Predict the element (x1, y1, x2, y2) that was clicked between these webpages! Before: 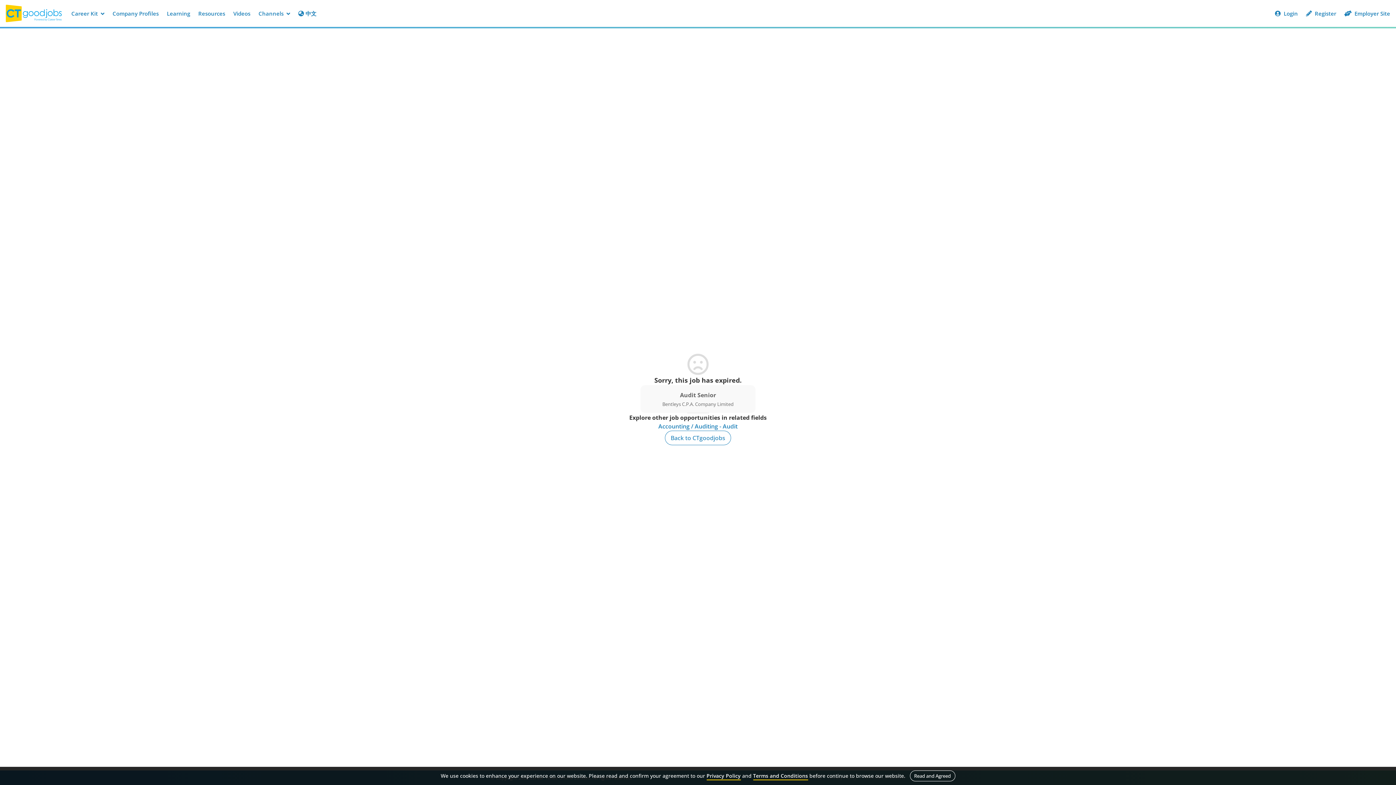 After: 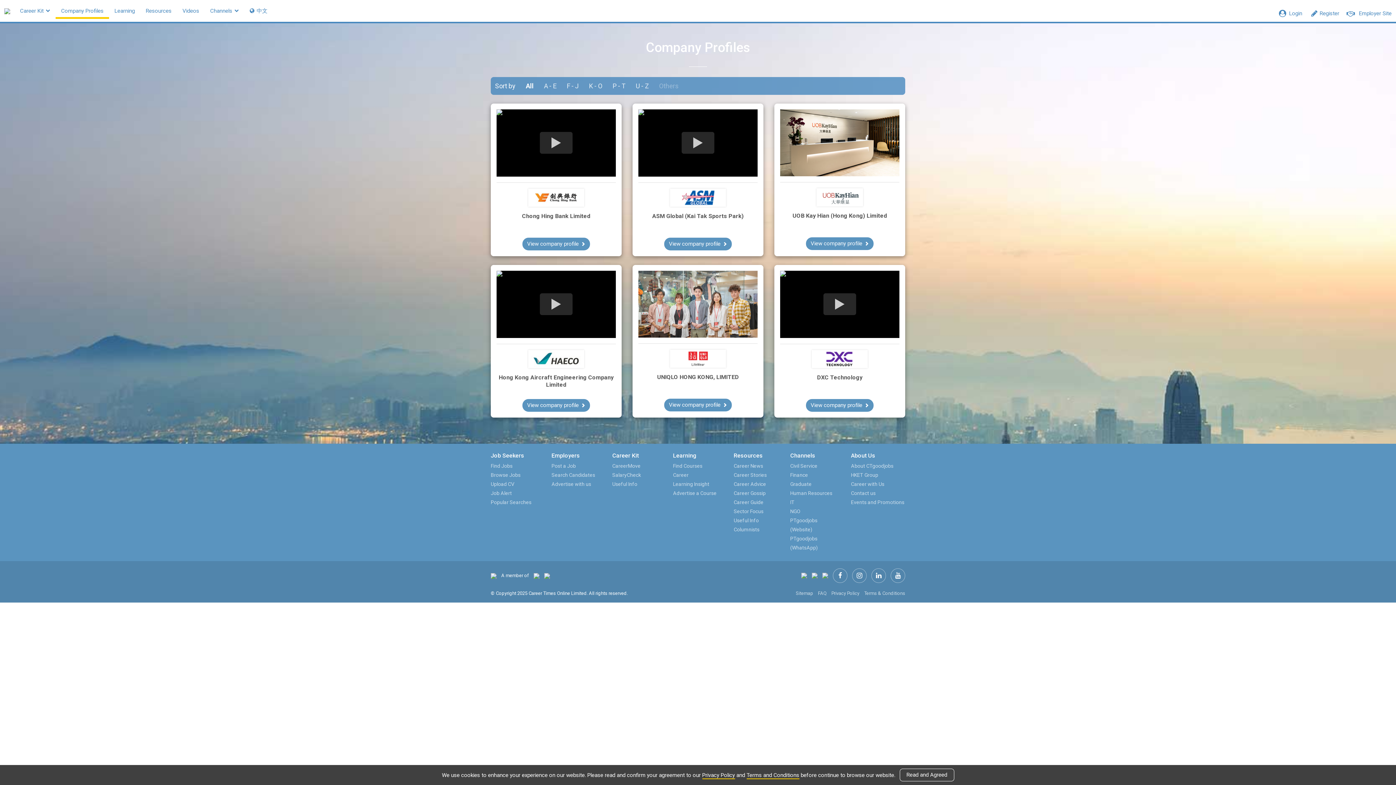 Action: bbox: (108, 6, 162, 20) label: Company Profiles